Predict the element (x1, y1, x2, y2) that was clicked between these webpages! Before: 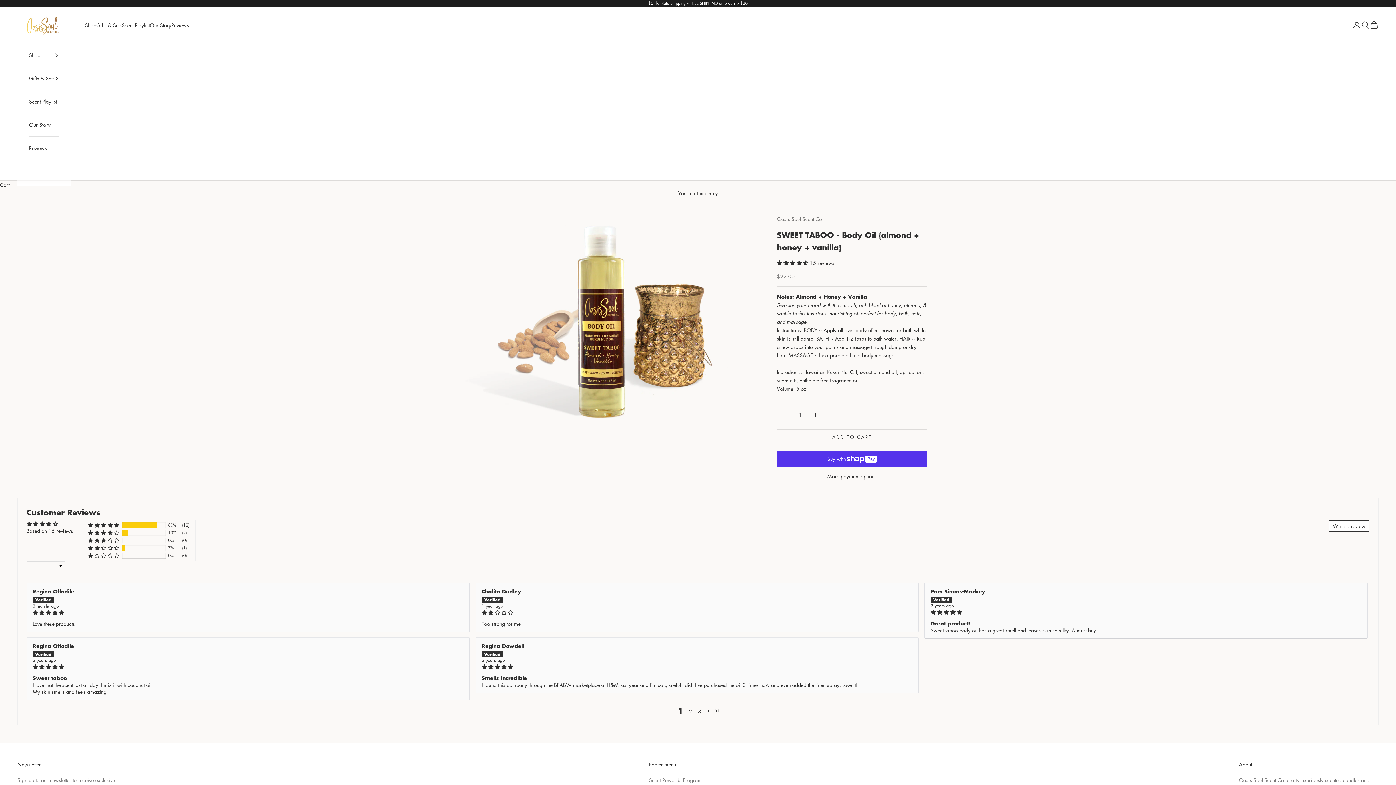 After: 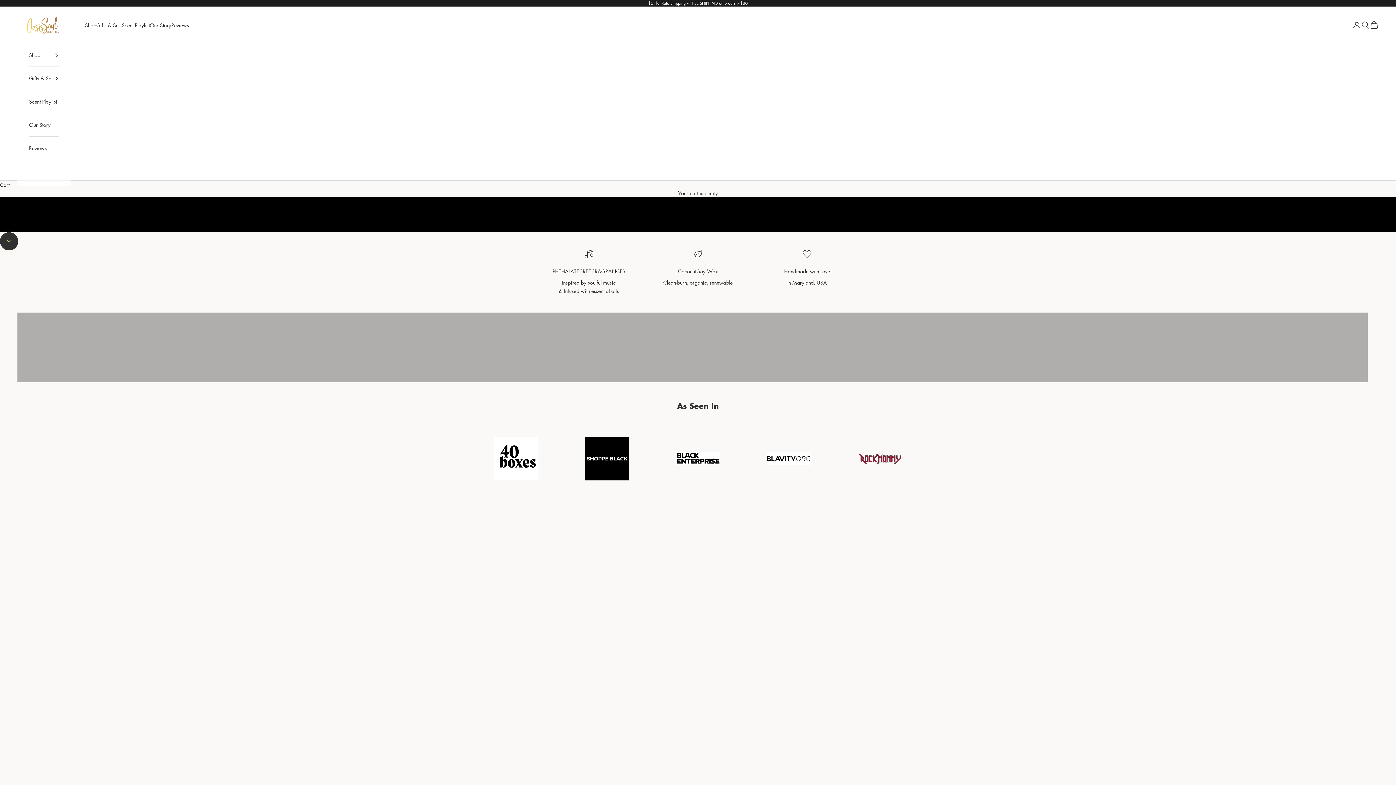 Action: label: Oasis Soul Scent Co bbox: (17, 15, 68, 34)